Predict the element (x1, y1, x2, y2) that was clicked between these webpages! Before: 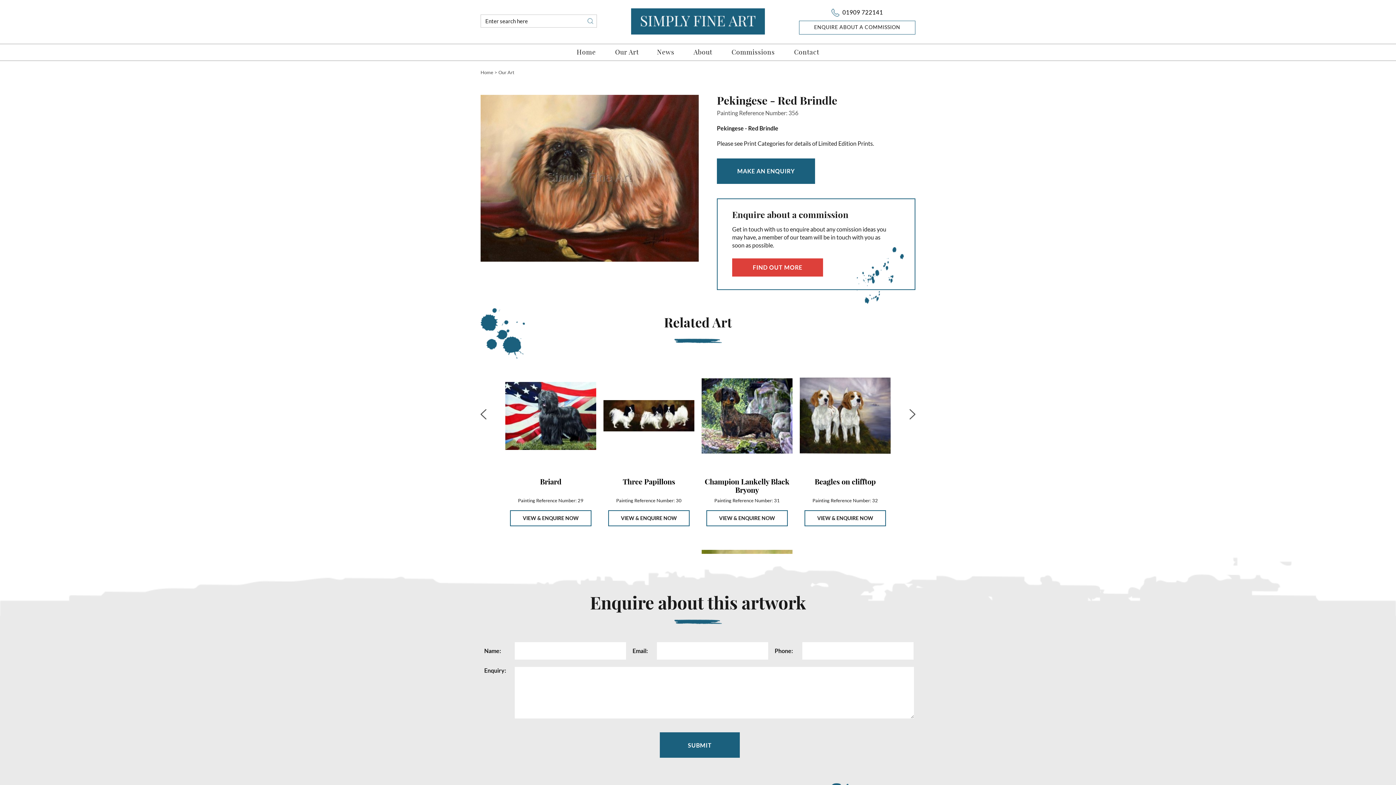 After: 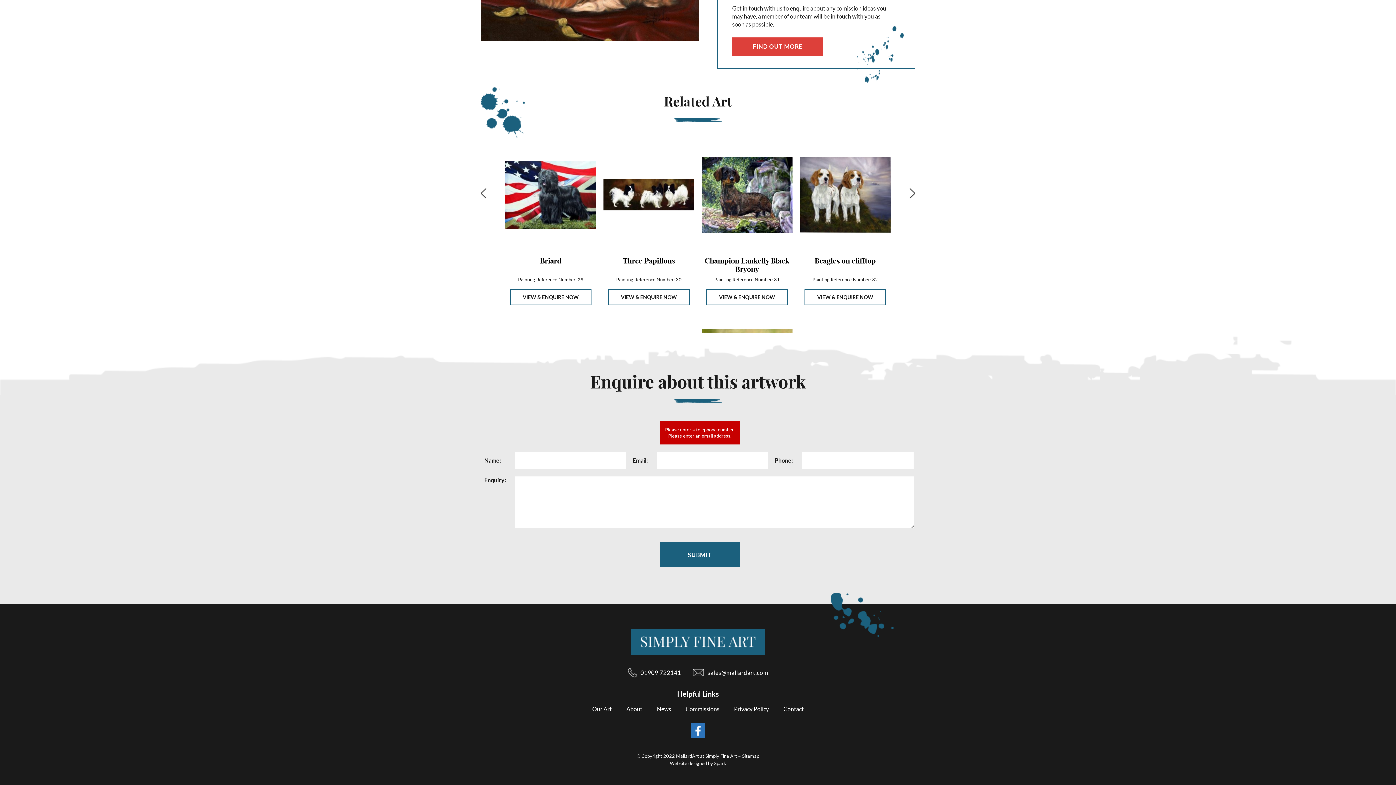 Action: bbox: (660, 732, 740, 758) label: SUBMIT